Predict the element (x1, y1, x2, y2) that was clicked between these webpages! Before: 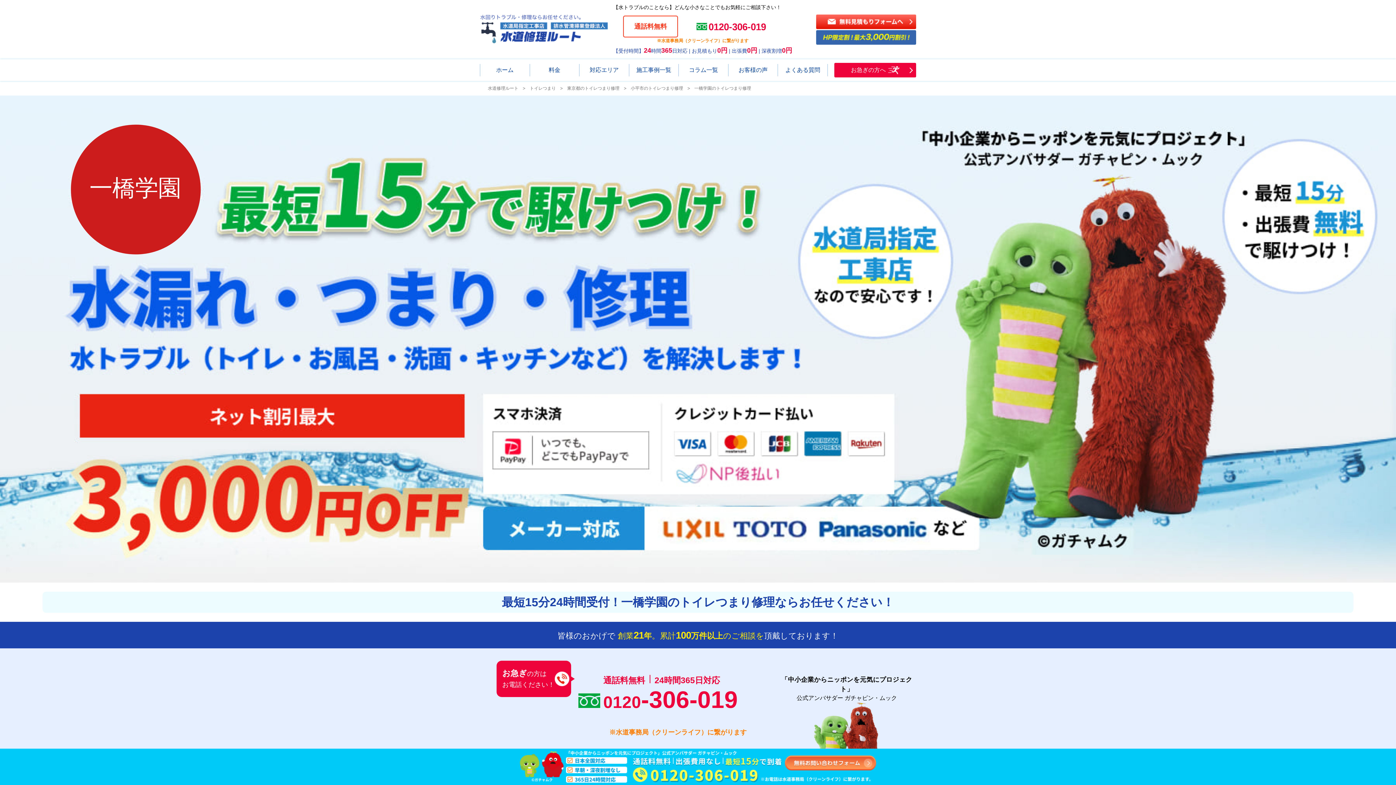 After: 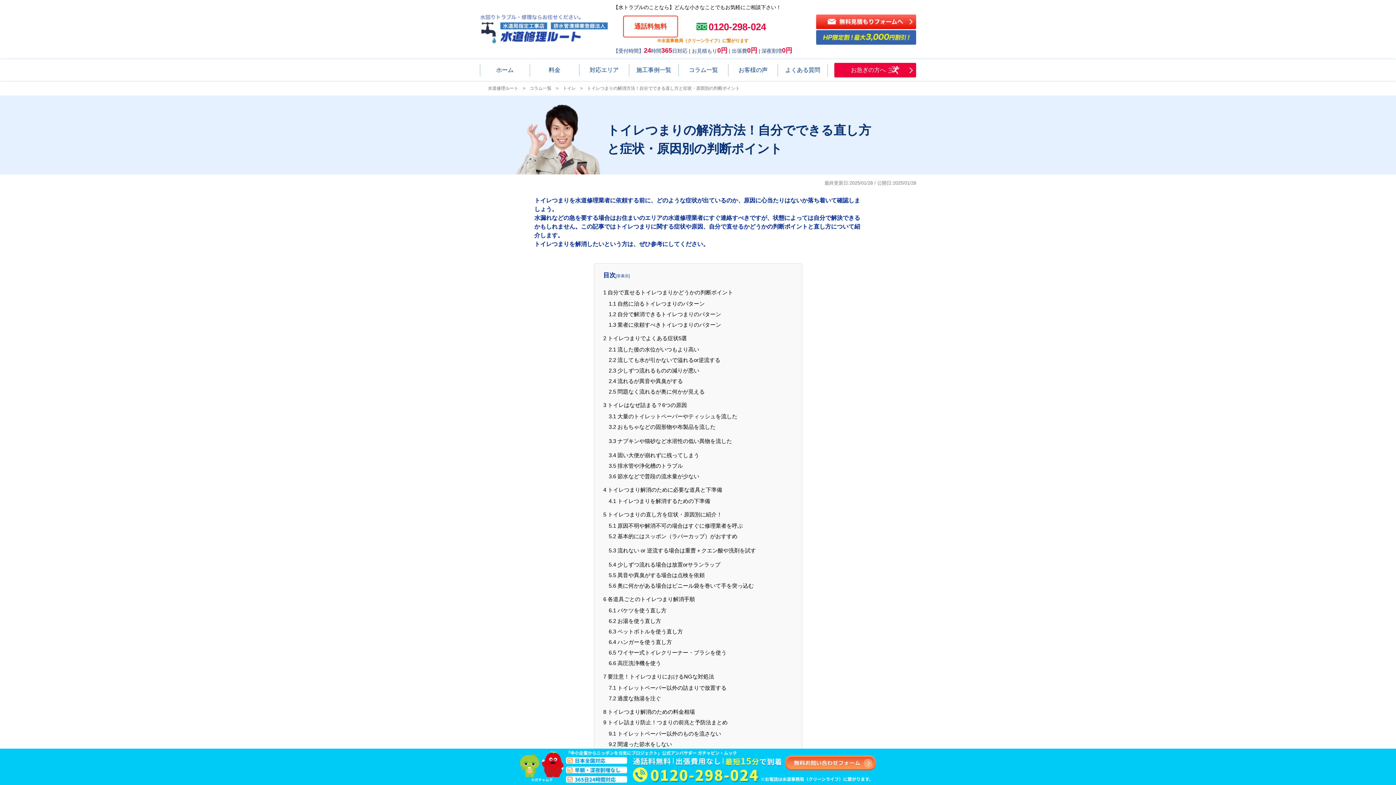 Action: bbox: (527, 85, 558, 90) label: トイレつまり